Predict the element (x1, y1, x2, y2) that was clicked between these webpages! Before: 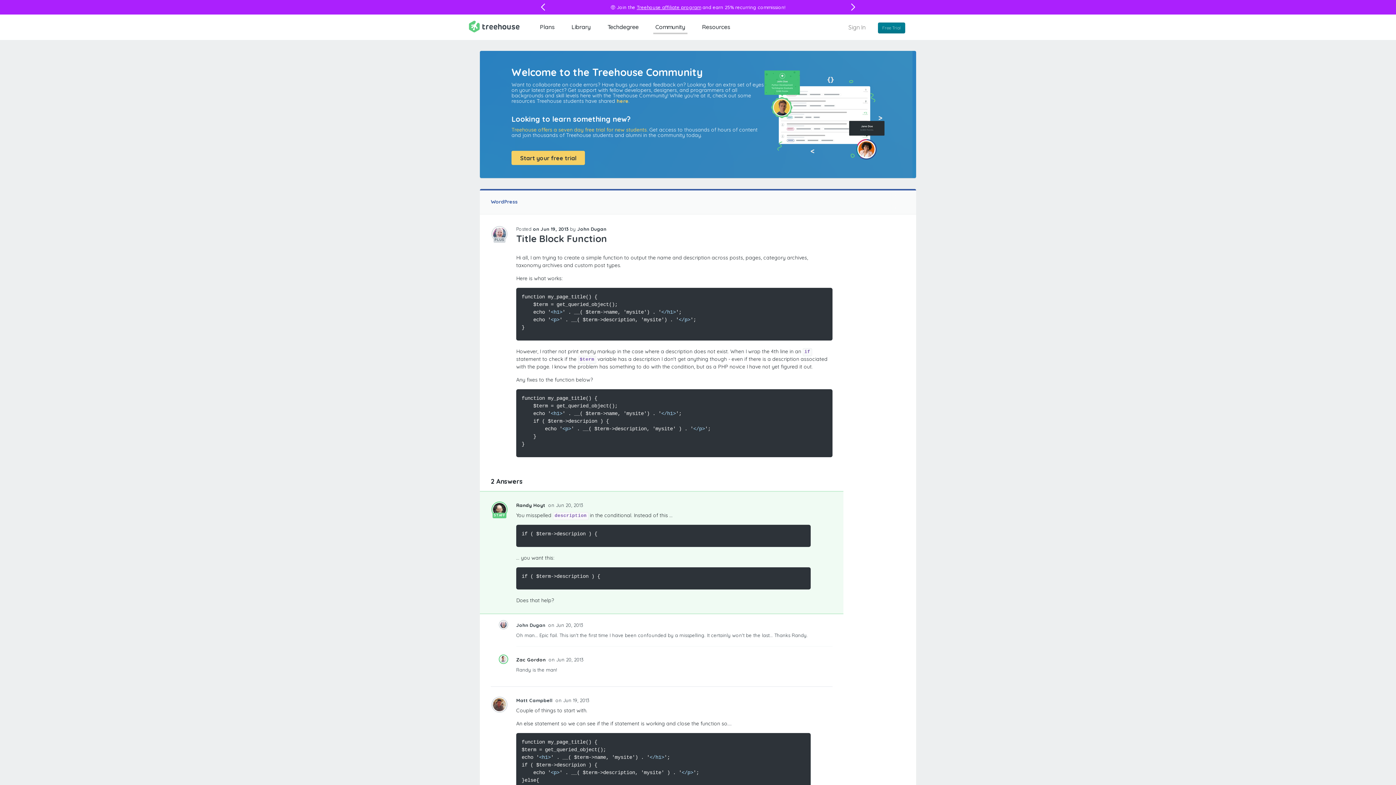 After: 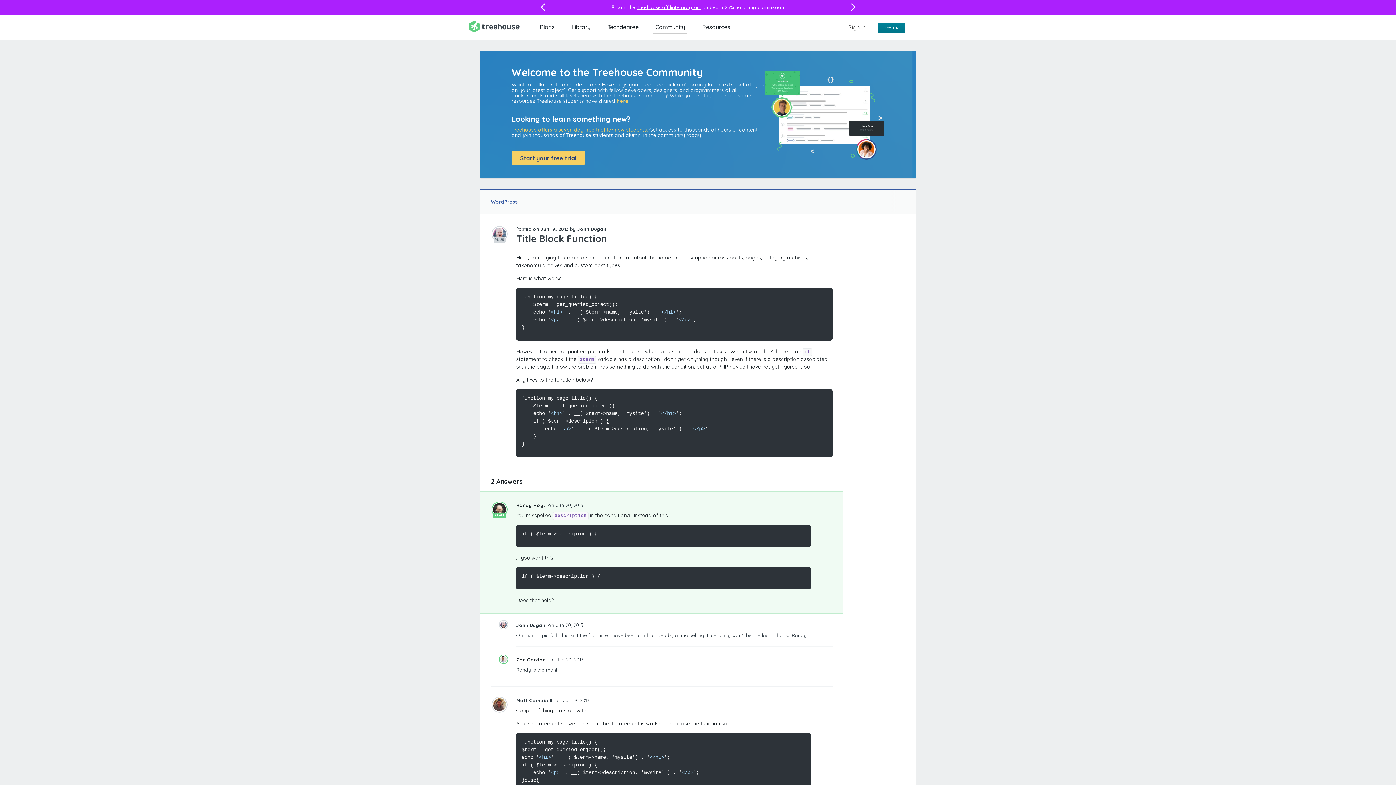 Action: bbox: (511, 150, 585, 164) label: Start your free trial